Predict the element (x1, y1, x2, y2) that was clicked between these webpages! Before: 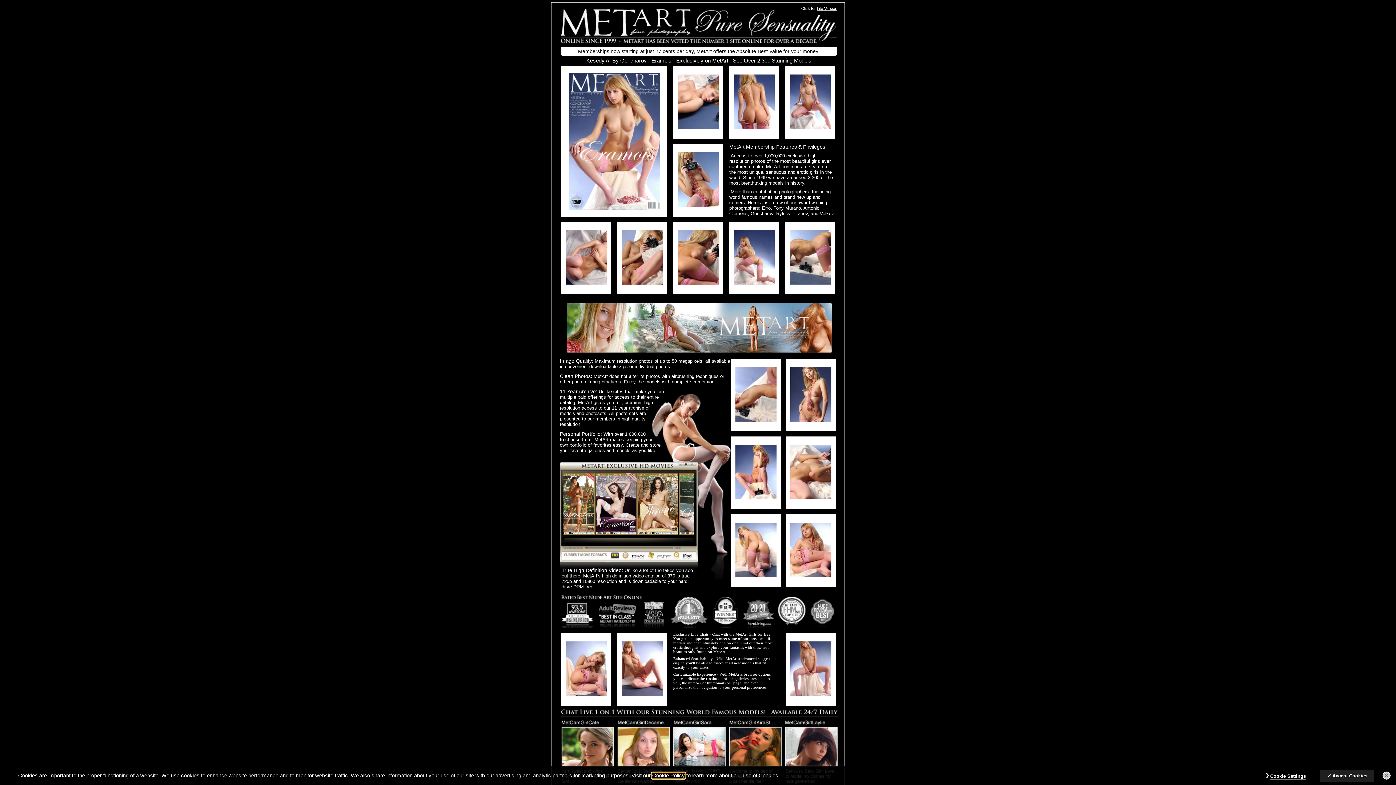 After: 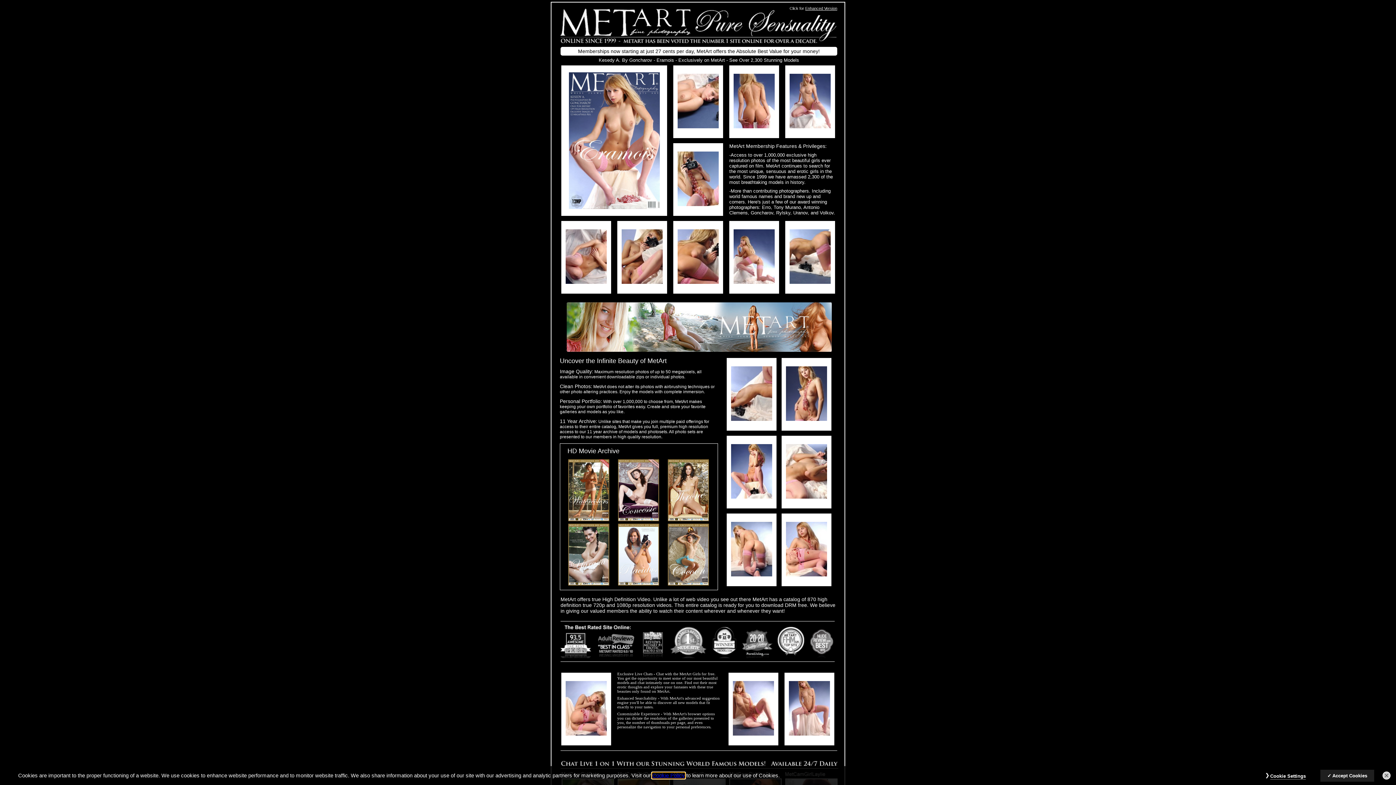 Action: label: Lite Version bbox: (817, 6, 837, 10)